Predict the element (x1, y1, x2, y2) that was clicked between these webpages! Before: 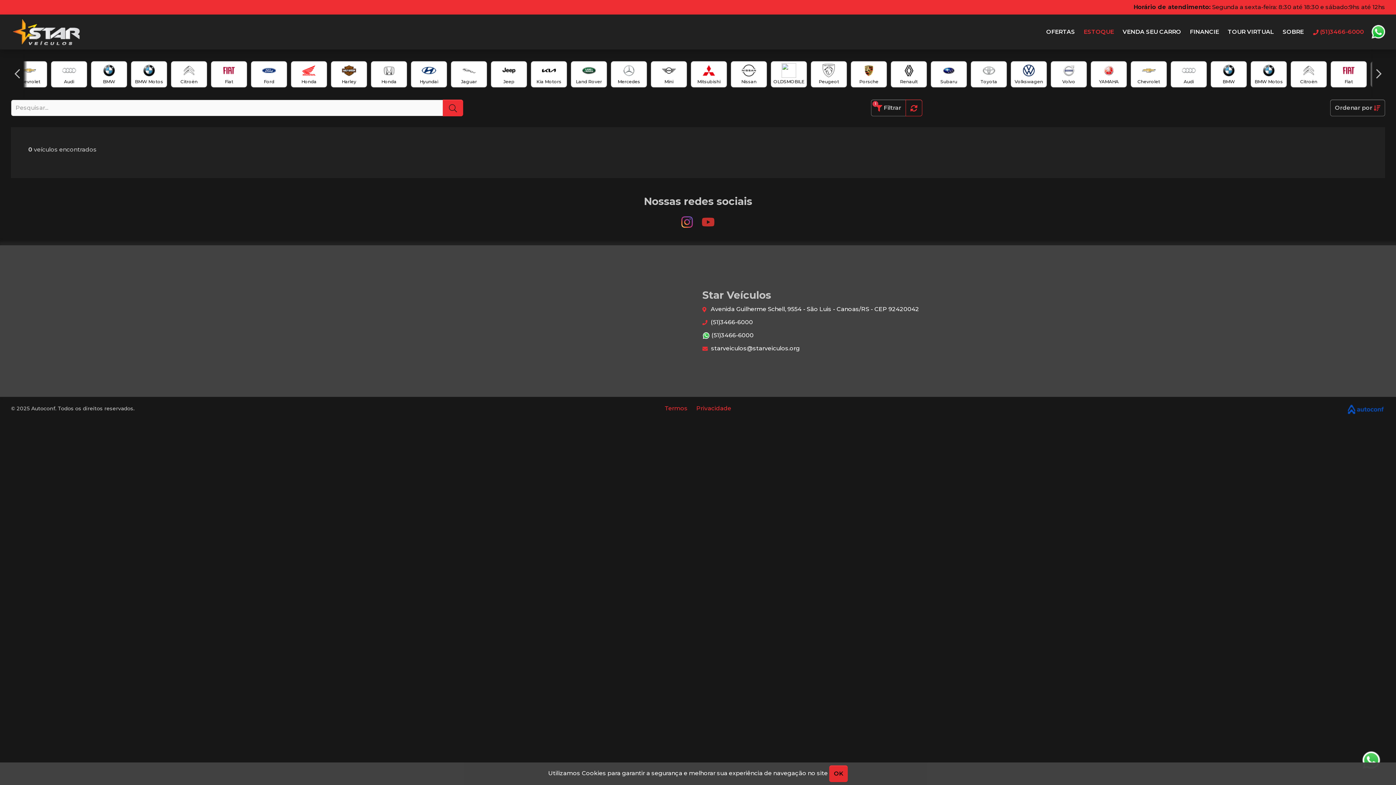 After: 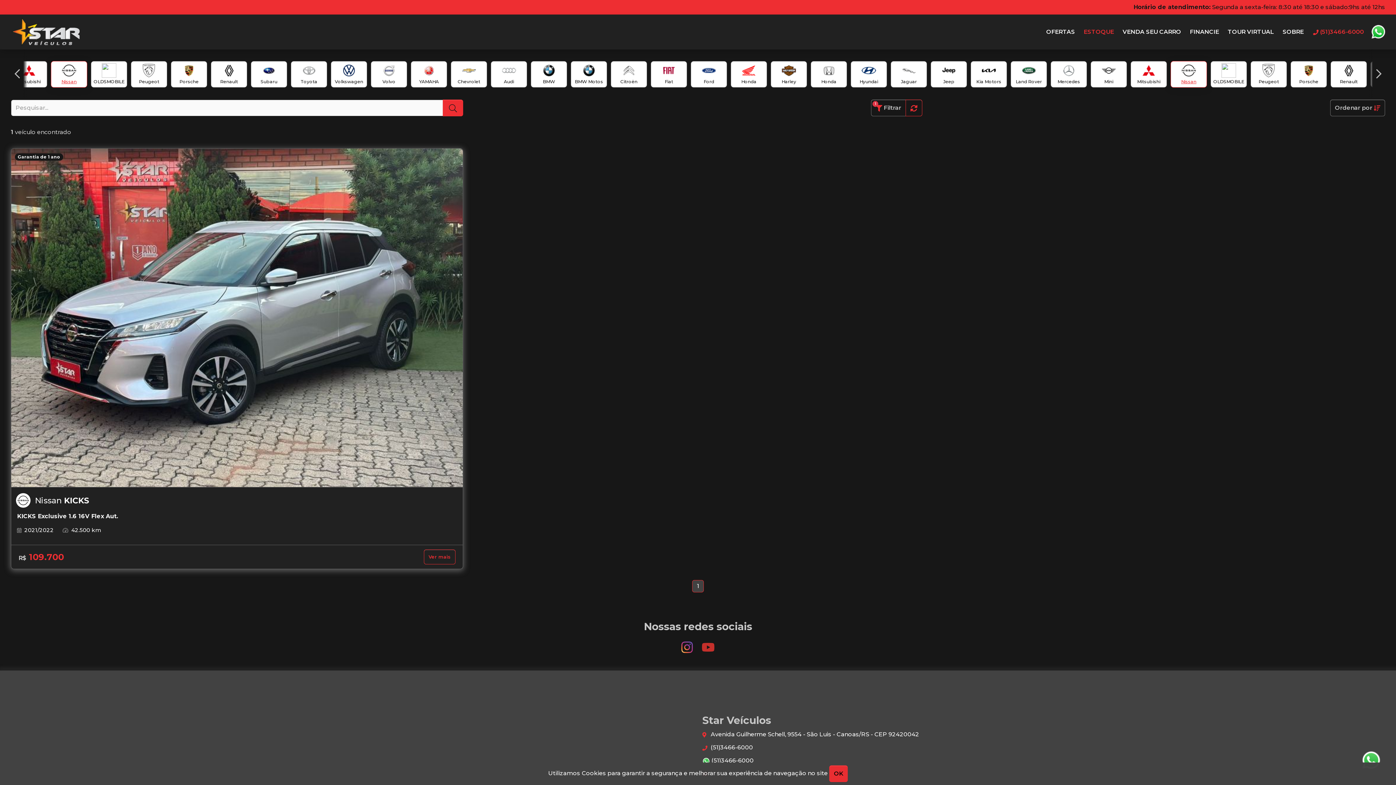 Action: label: Nissan bbox: (730, 61, 767, 87)